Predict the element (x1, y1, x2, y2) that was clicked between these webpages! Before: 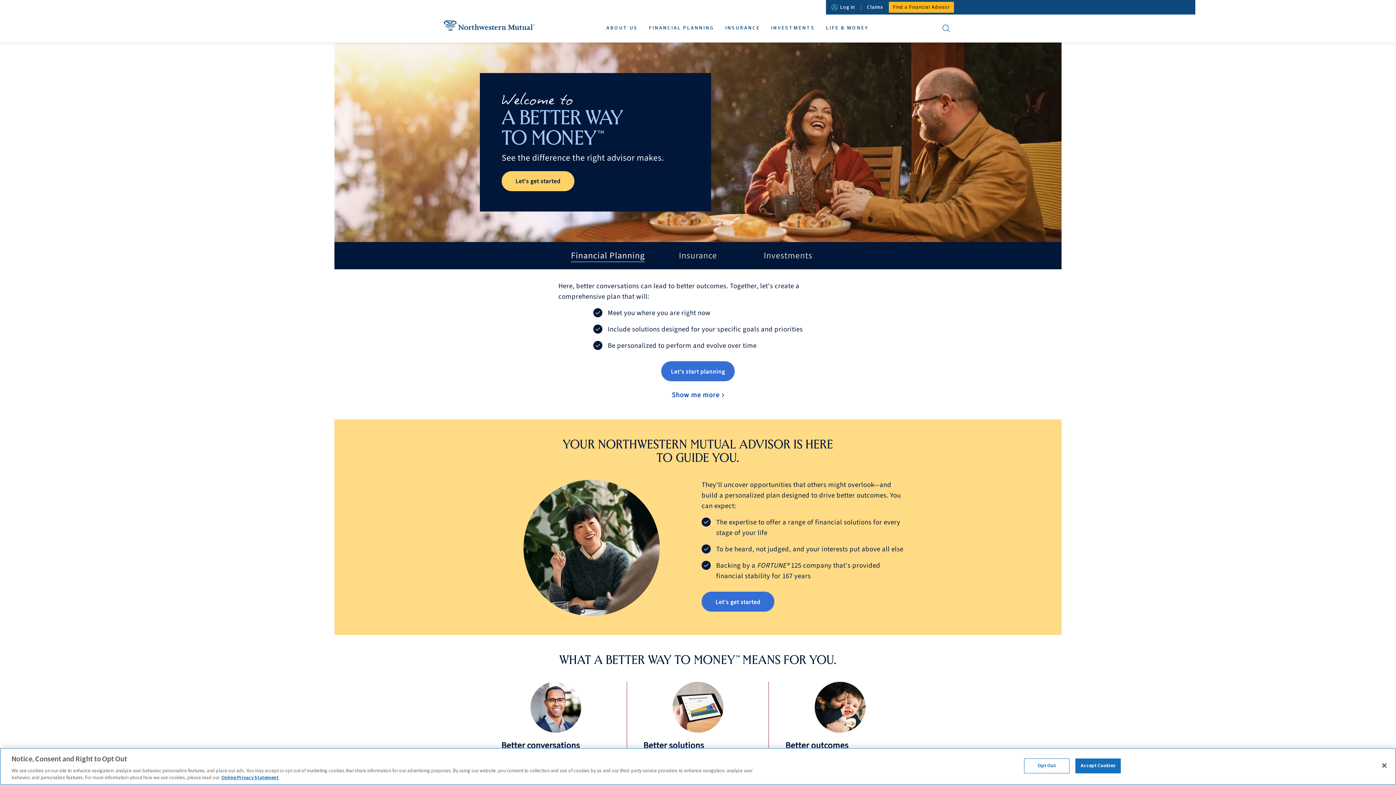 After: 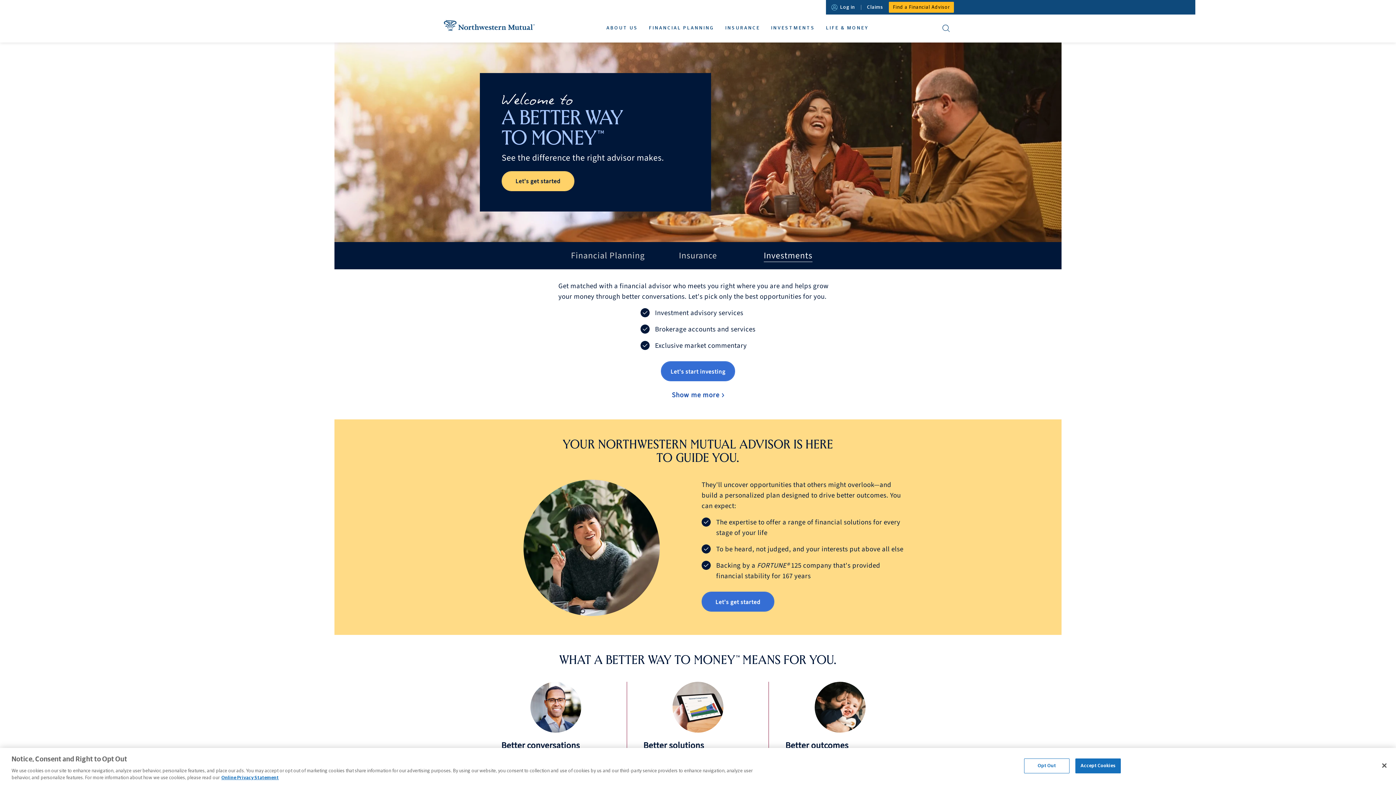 Action: bbox: (763, 242, 812, 269) label: Investments